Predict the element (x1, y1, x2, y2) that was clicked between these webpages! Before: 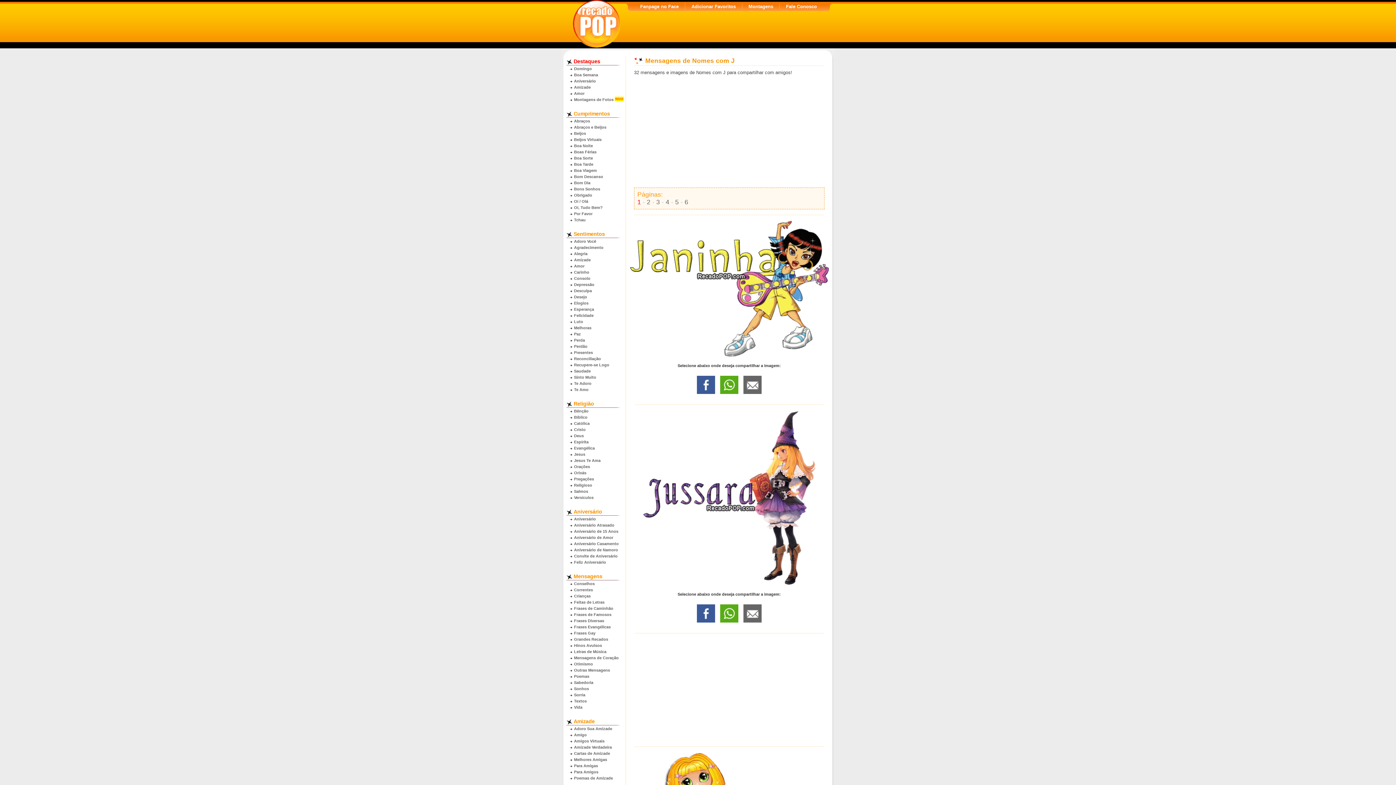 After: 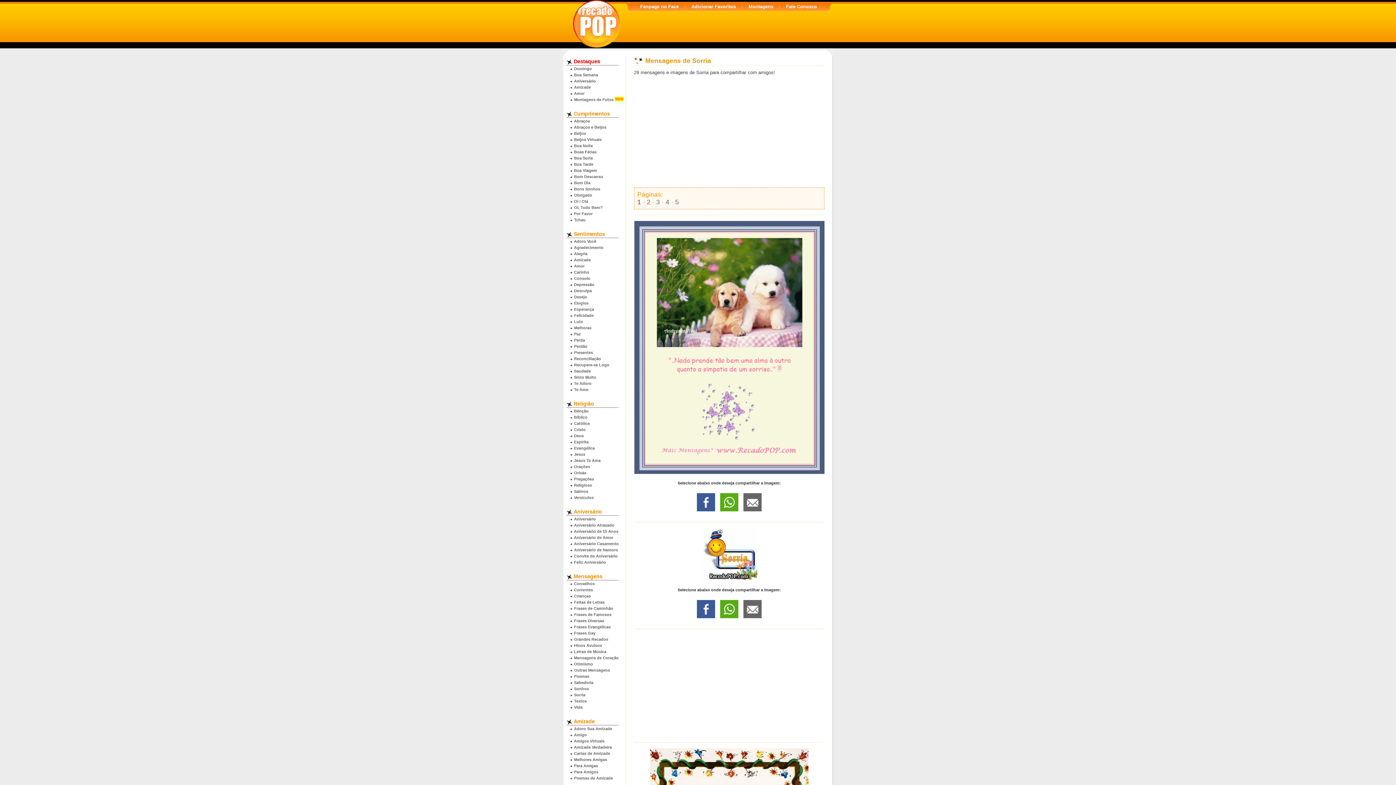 Action: label: Sorria bbox: (574, 693, 585, 697)